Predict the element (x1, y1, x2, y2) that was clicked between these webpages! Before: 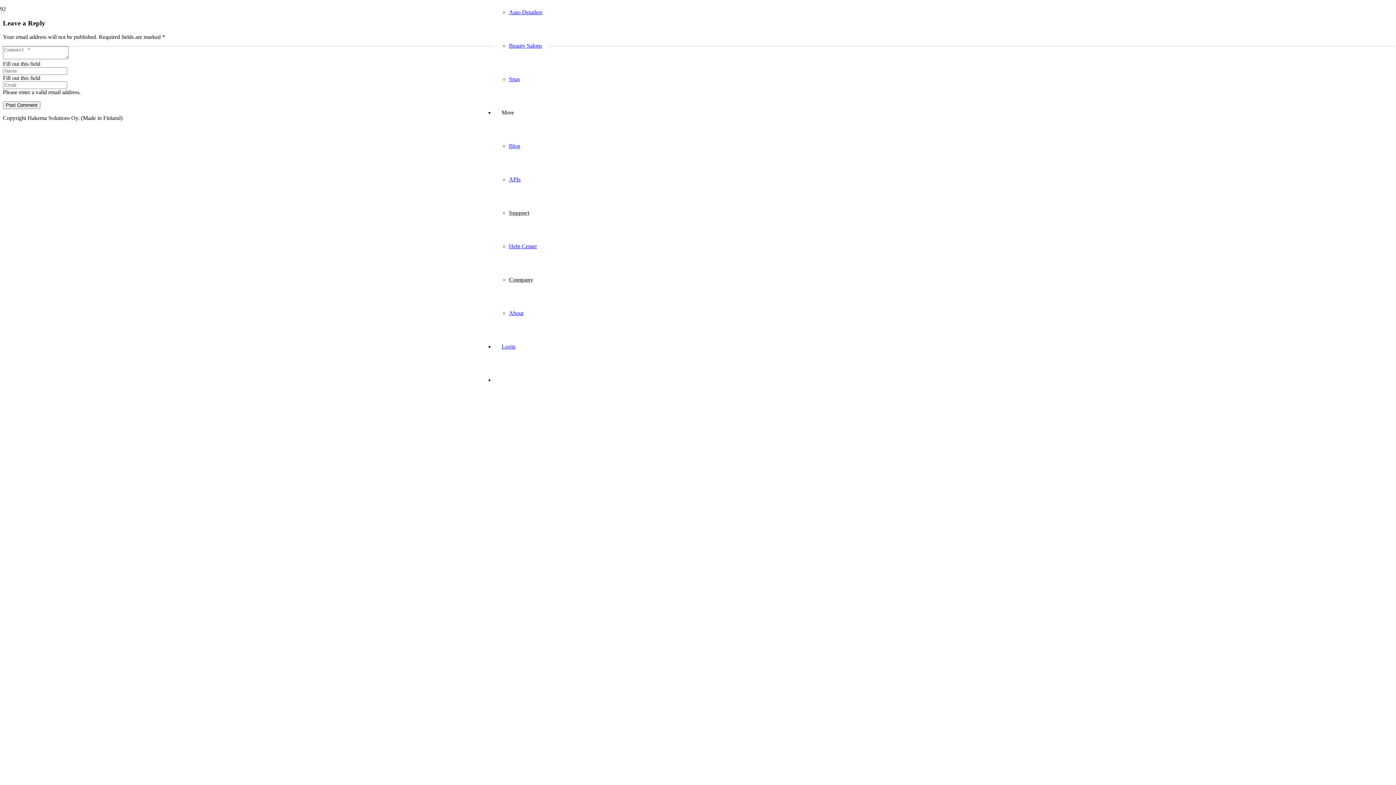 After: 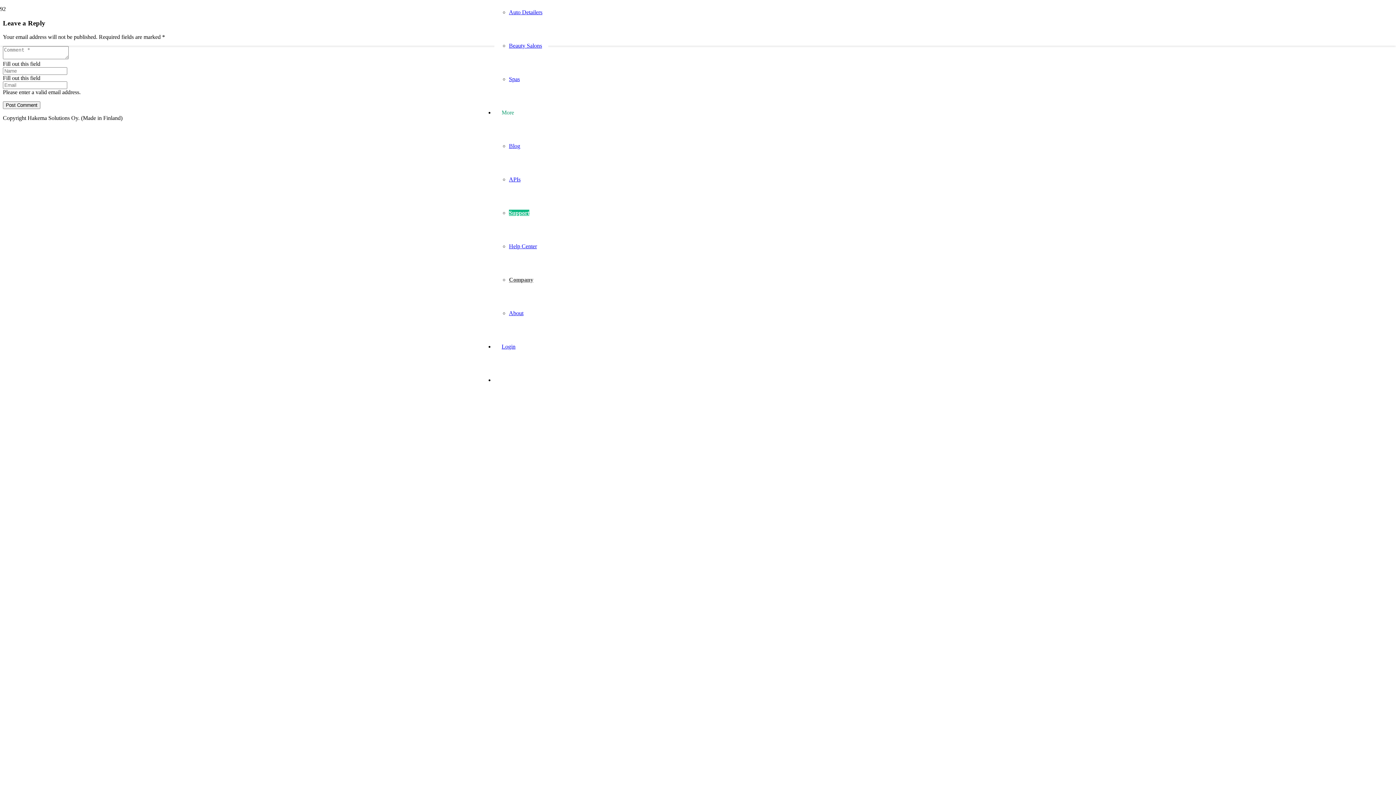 Action: bbox: (509, 209, 529, 216) label: Support